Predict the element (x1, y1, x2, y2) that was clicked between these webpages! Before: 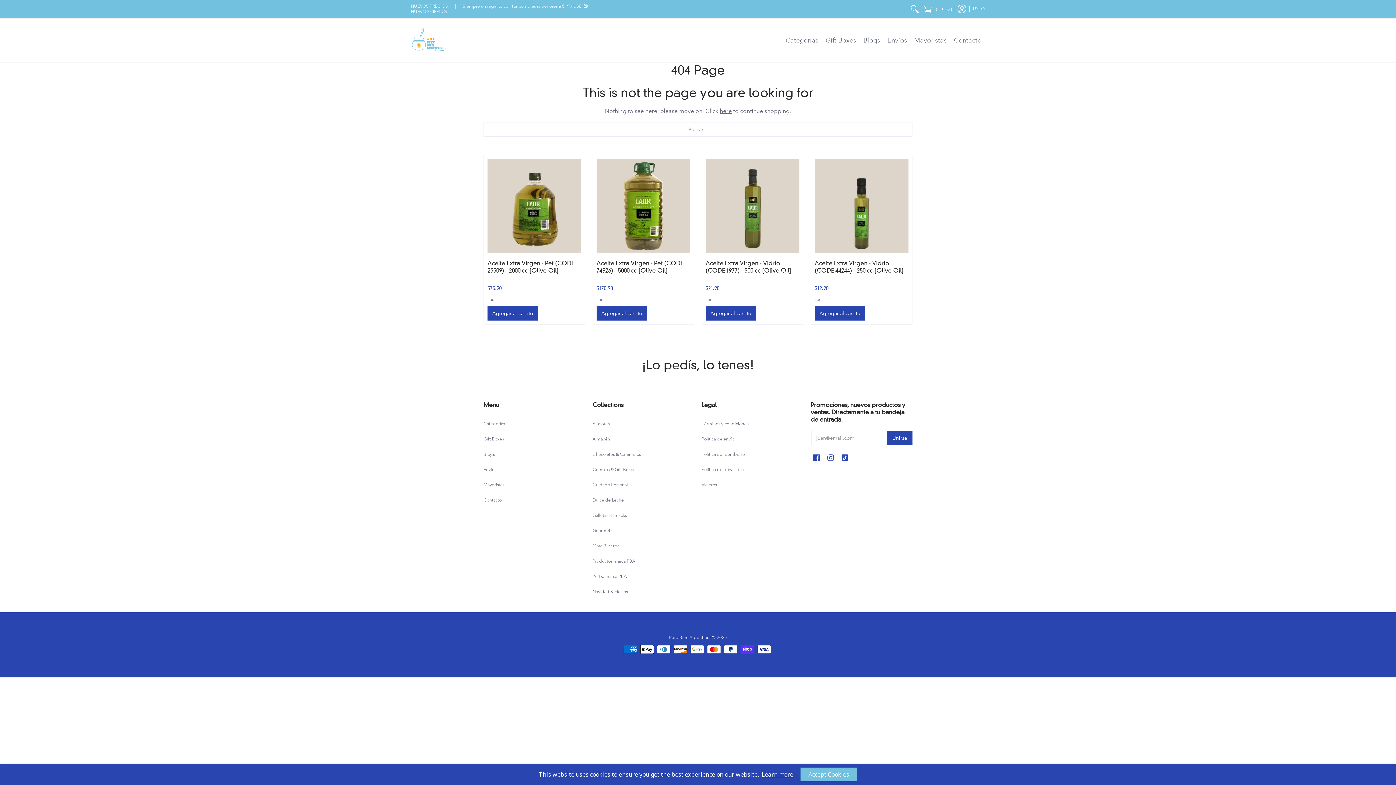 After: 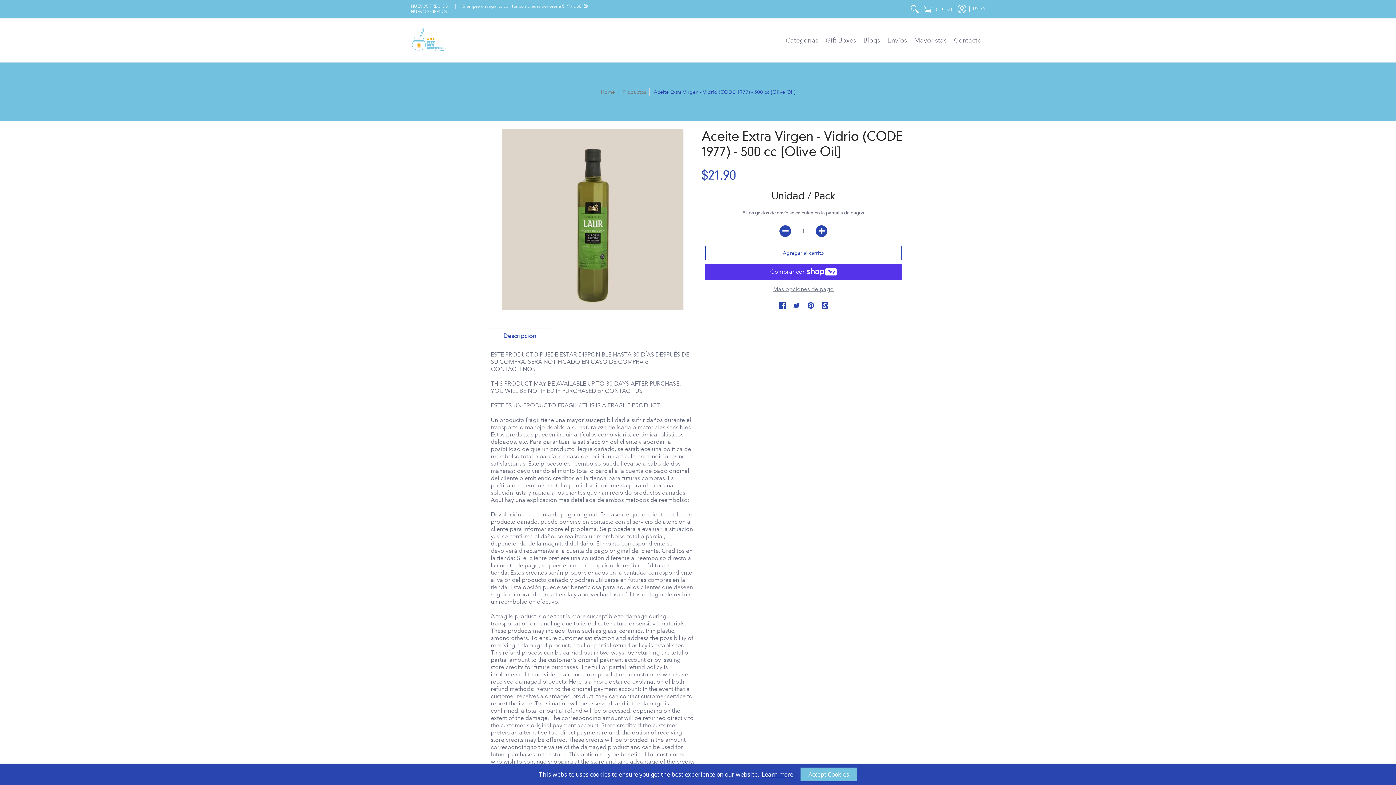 Action: bbox: (705, 260, 791, 274) label: Aceite Extra Virgen - Vidrio (CODE 1977) - 500 cc [Olive Oil]